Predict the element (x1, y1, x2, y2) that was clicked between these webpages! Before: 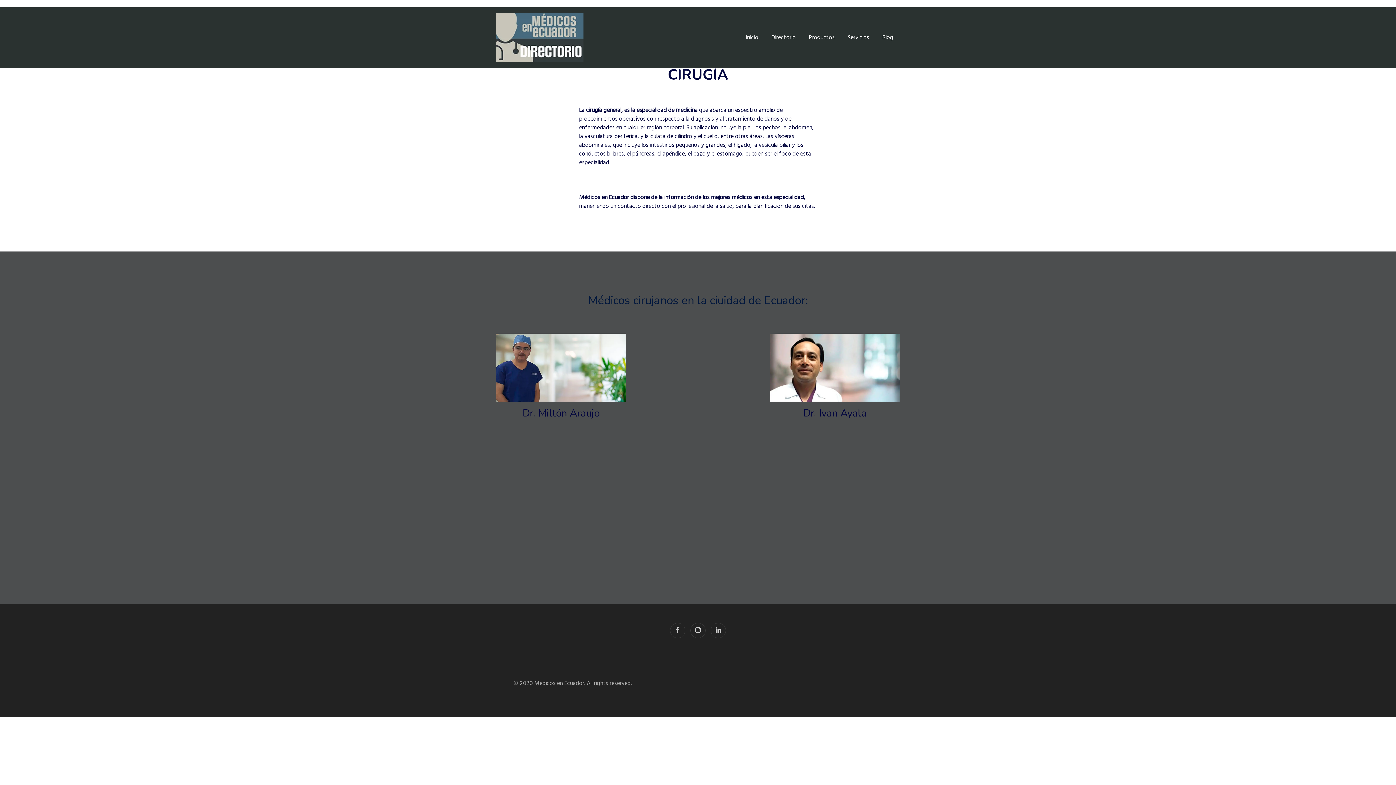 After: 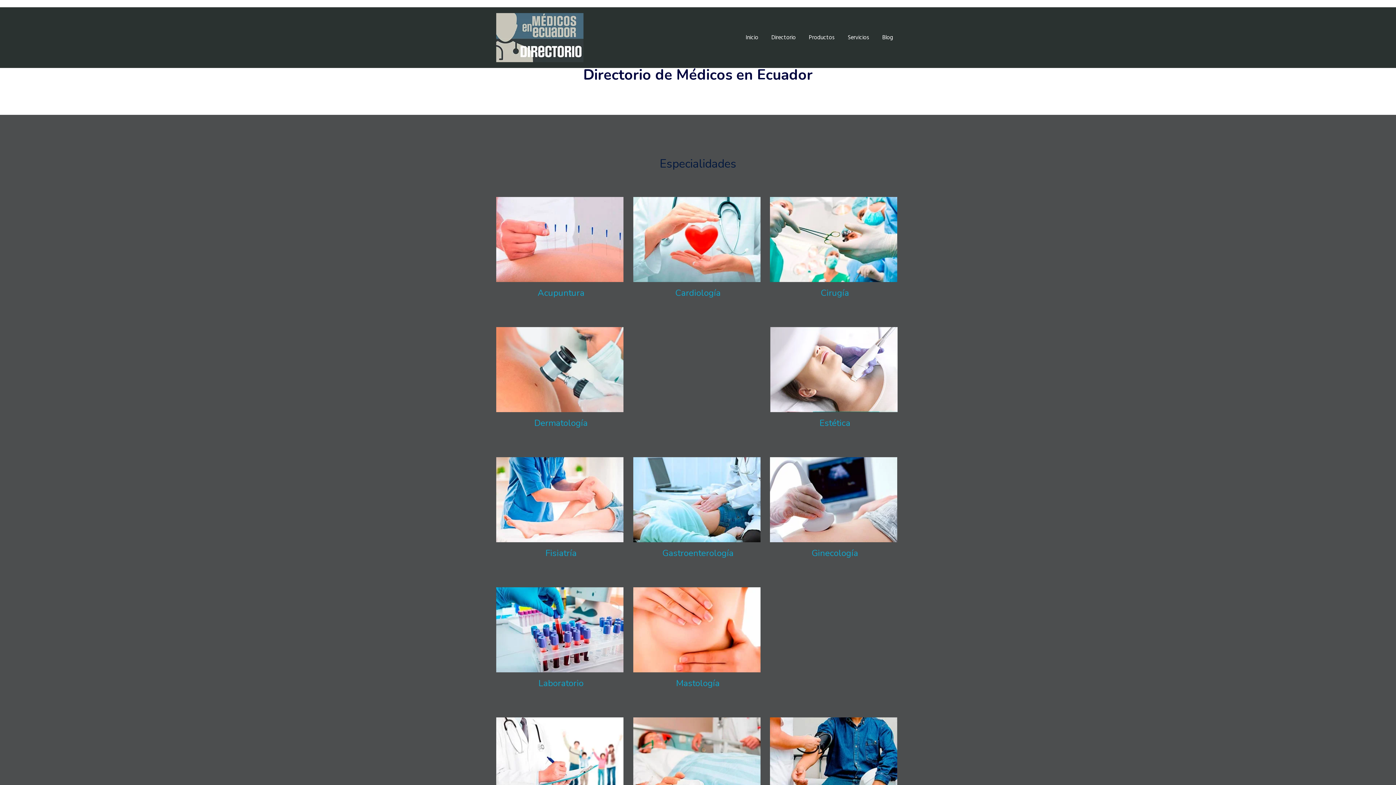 Action: label: Directorio bbox: (768, 30, 798, 44)